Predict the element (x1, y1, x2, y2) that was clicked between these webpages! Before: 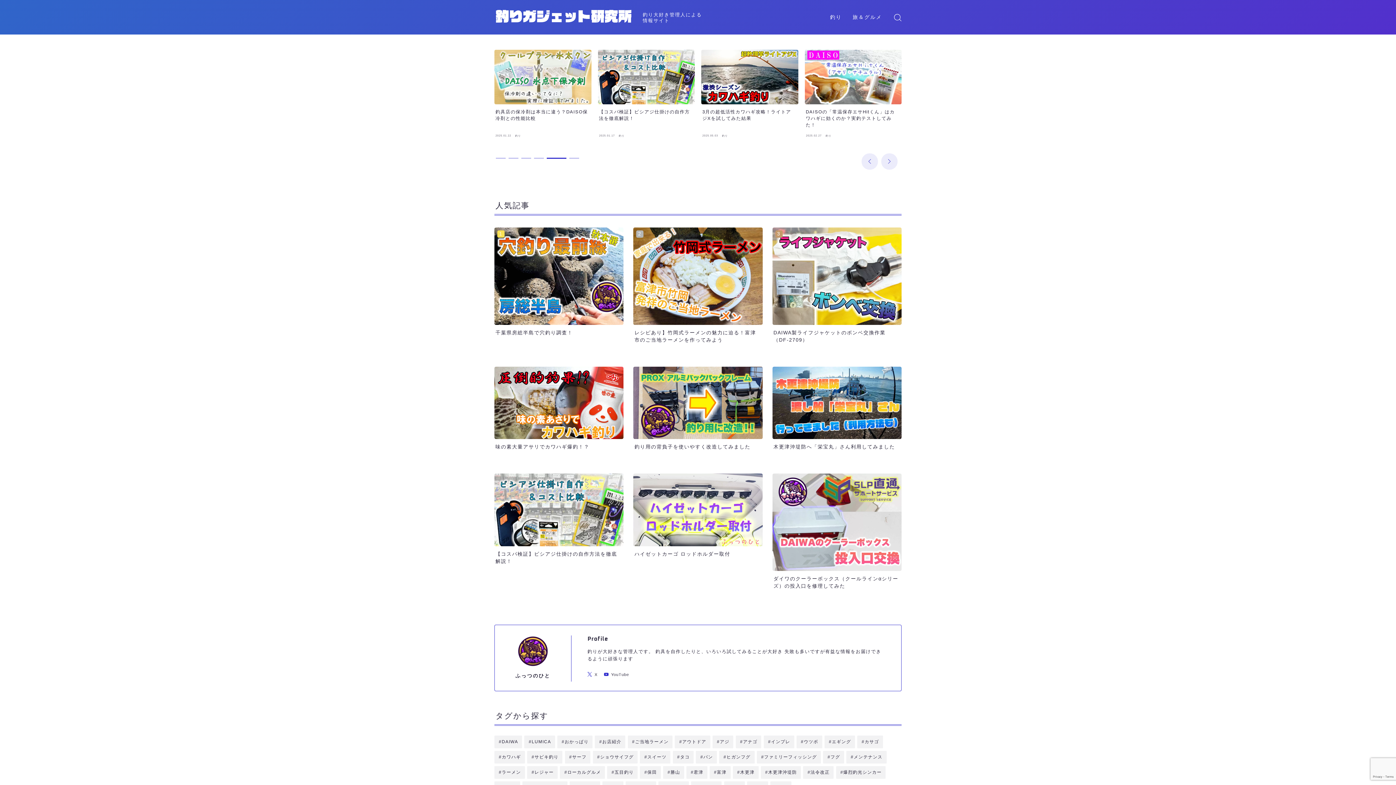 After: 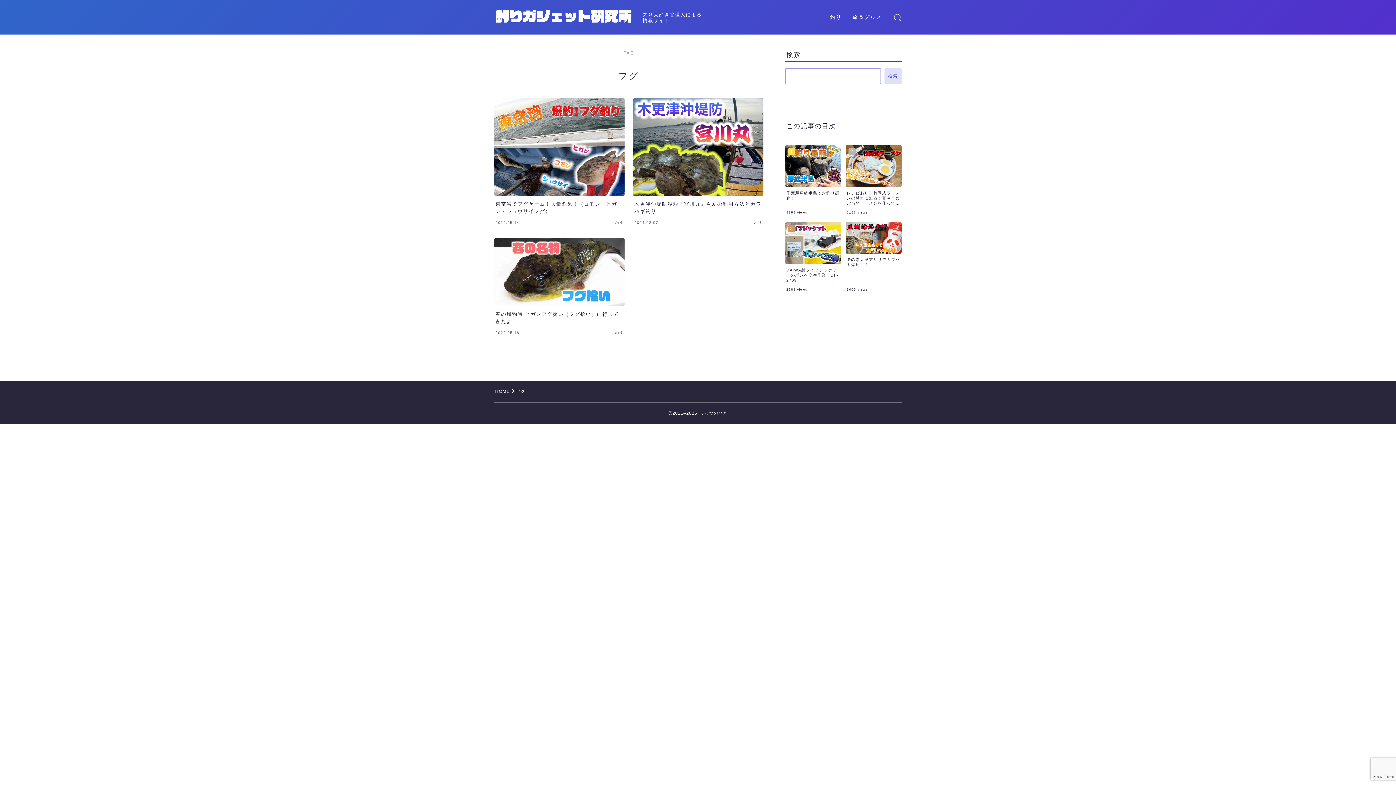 Action: label: フグ (3個の項目) bbox: (823, 751, 844, 763)